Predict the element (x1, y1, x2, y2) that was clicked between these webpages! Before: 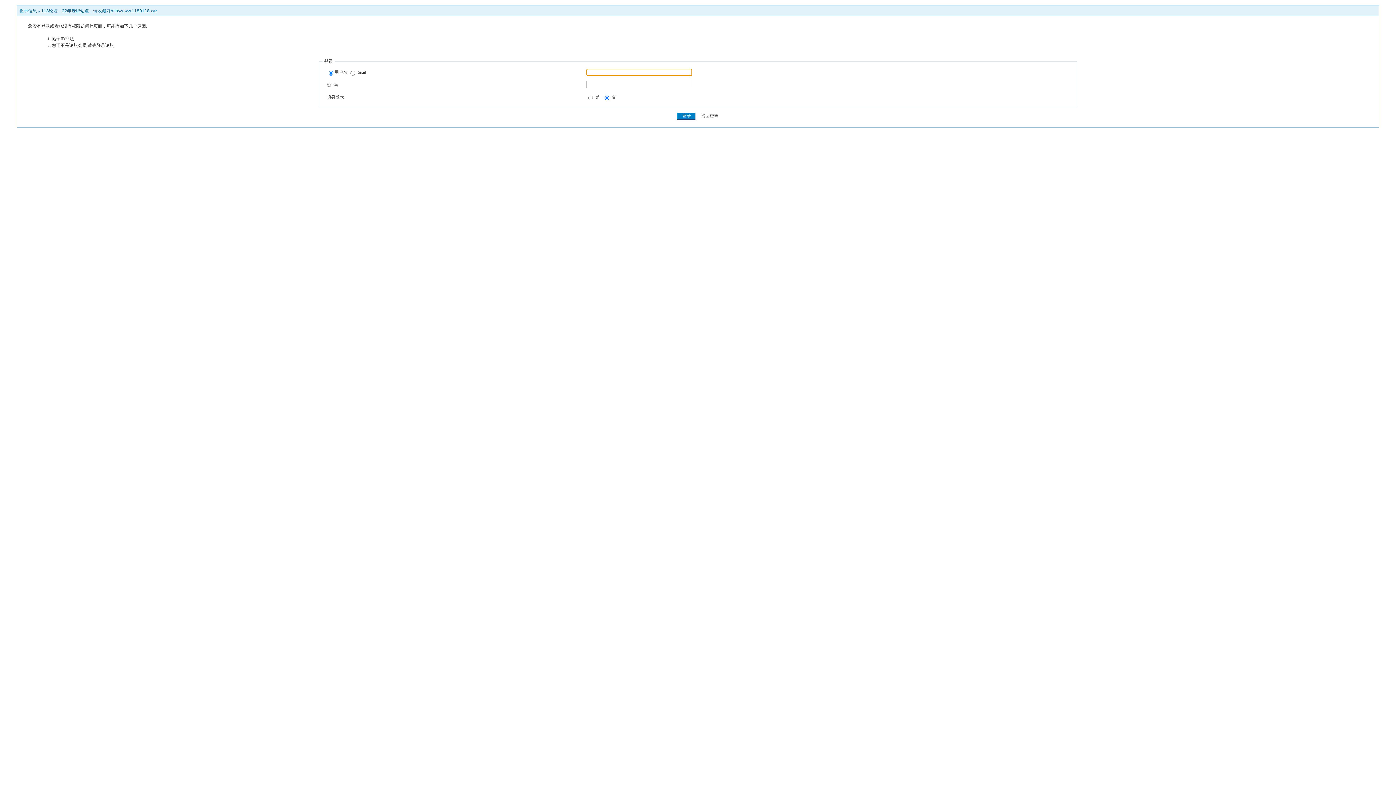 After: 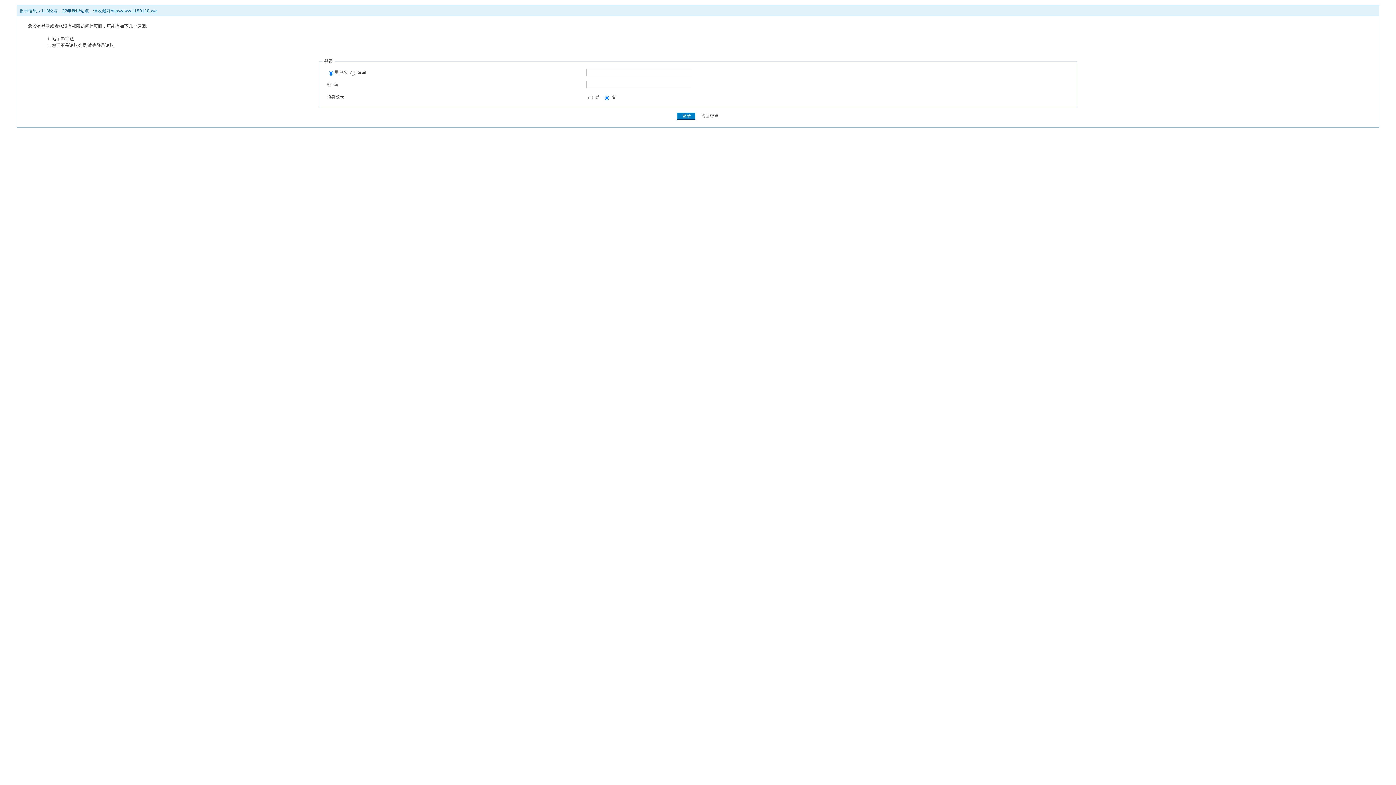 Action: bbox: (701, 113, 718, 118) label: 找回密码